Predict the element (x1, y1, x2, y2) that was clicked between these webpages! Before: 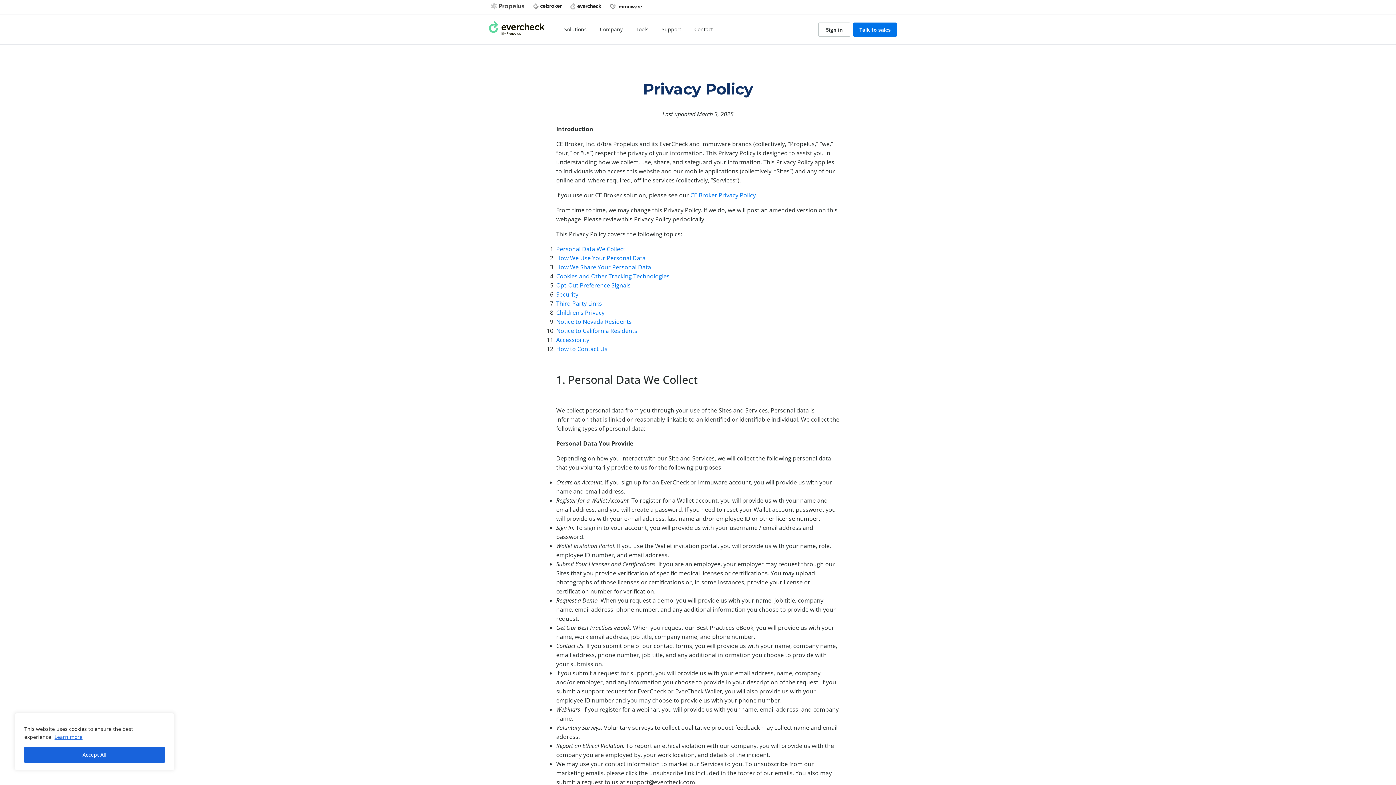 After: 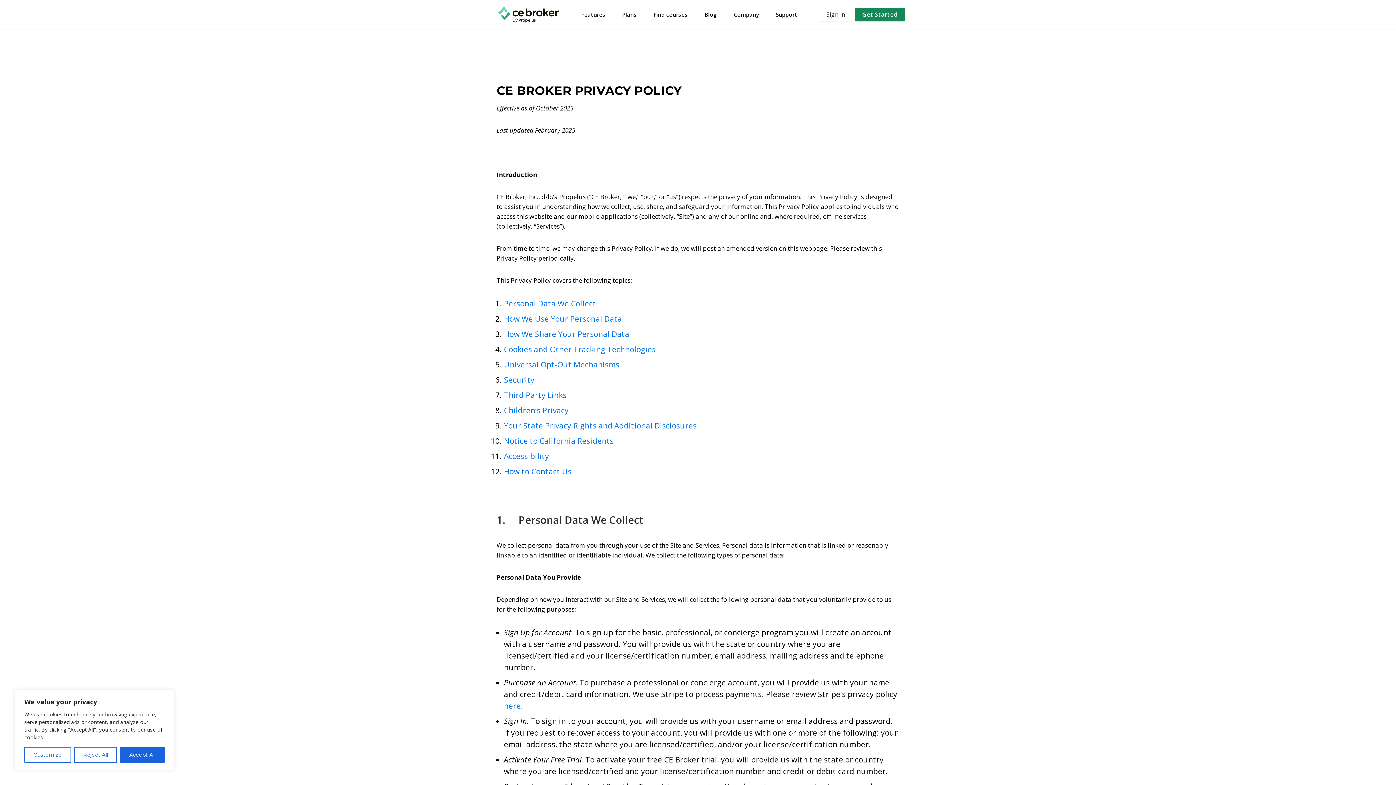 Action: label: CE Broker Privacy Policy bbox: (690, 191, 756, 199)